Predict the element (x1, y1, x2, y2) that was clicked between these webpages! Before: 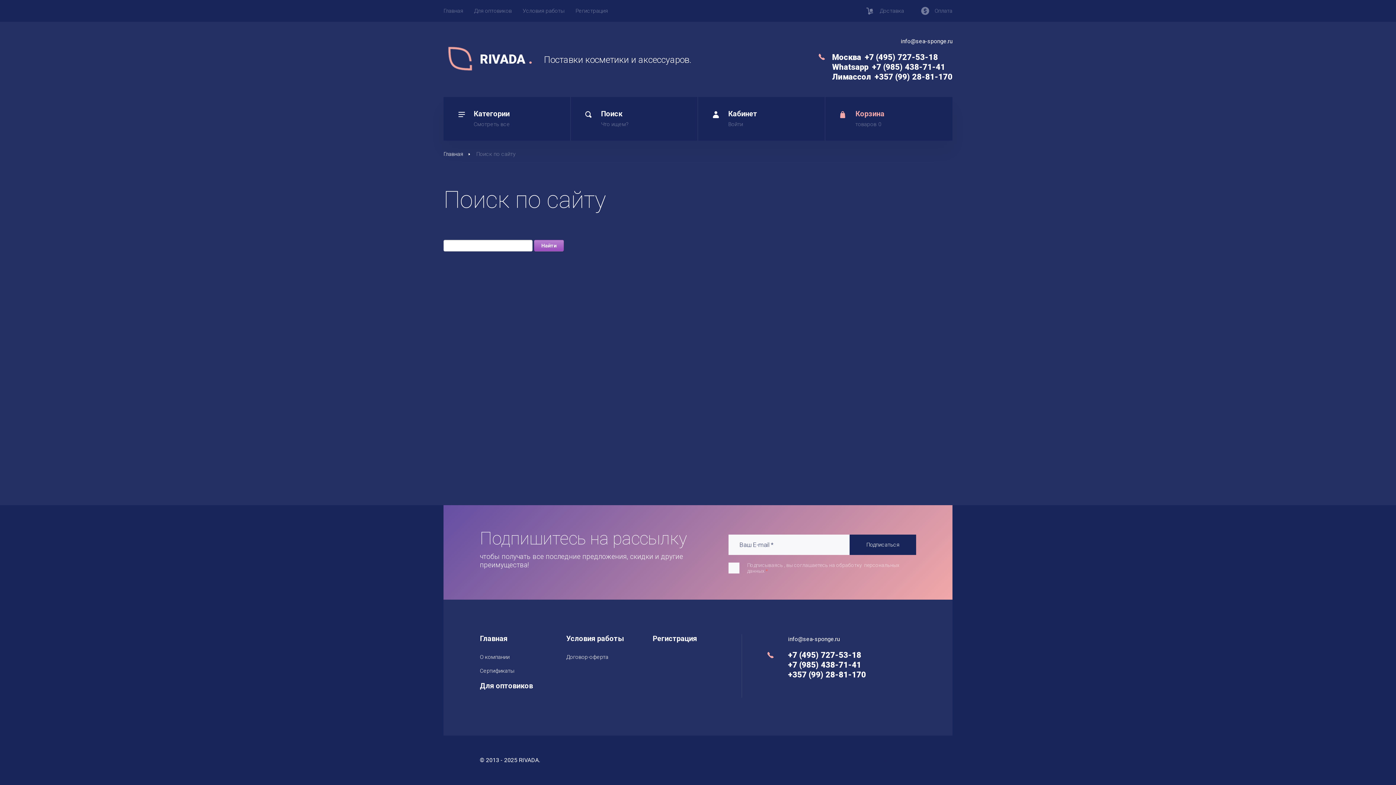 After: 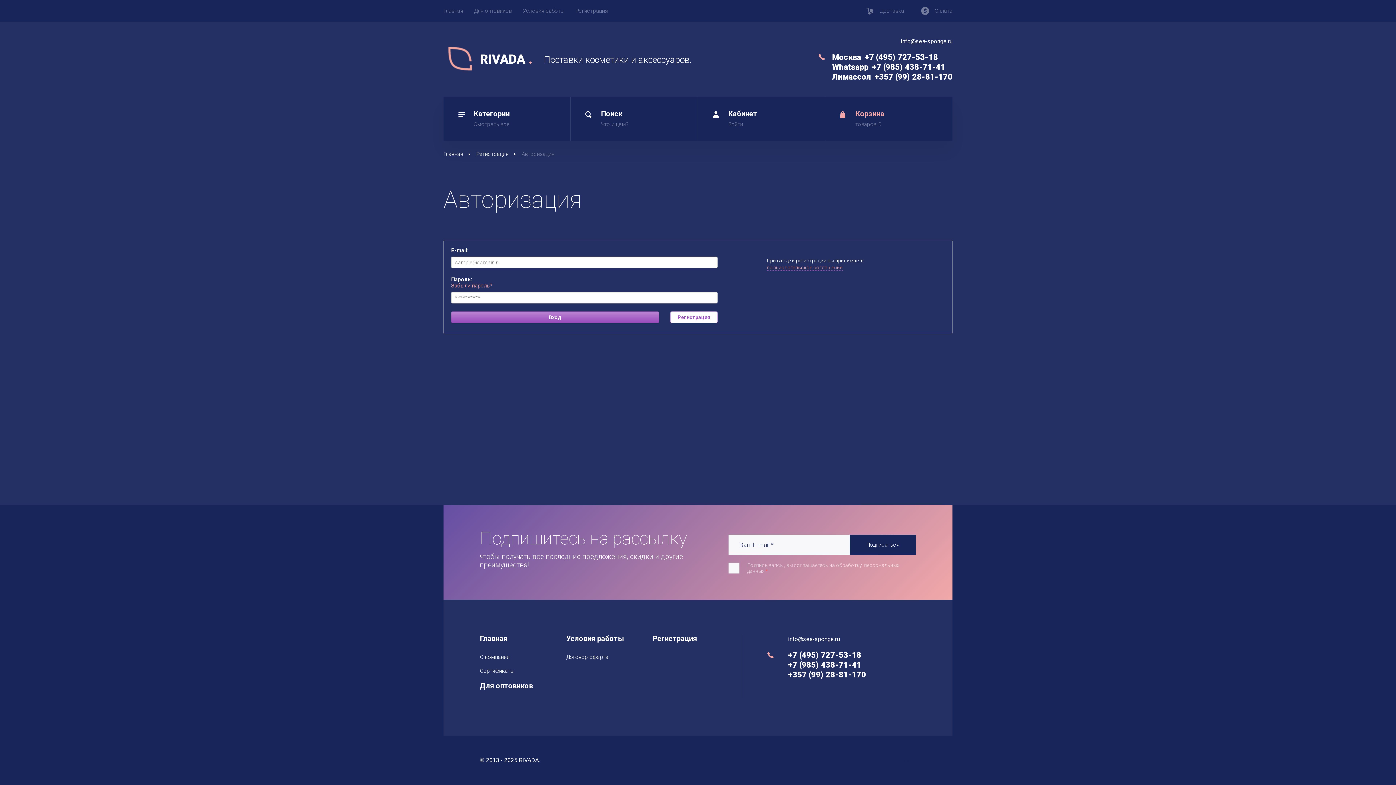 Action: bbox: (570, 0, 613, 21) label: Регистрация